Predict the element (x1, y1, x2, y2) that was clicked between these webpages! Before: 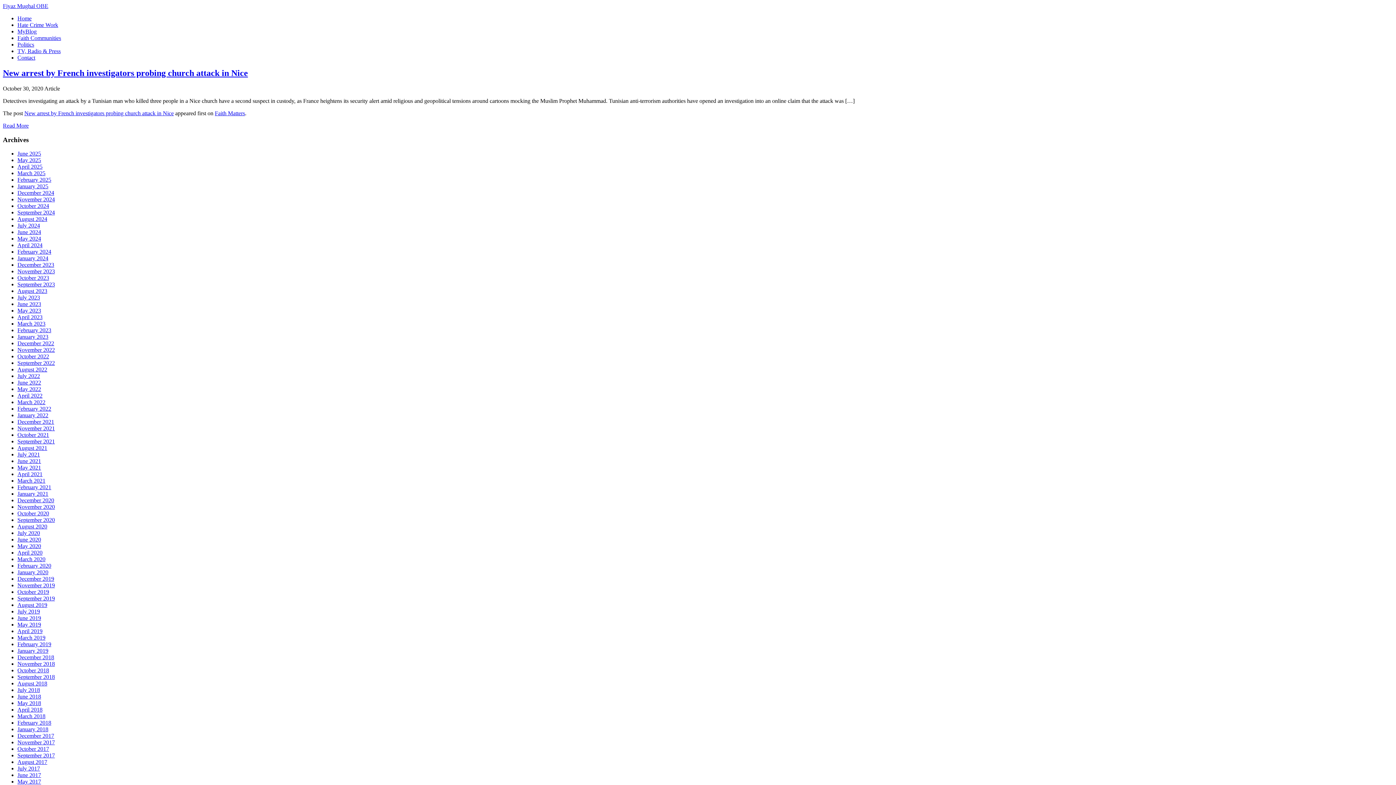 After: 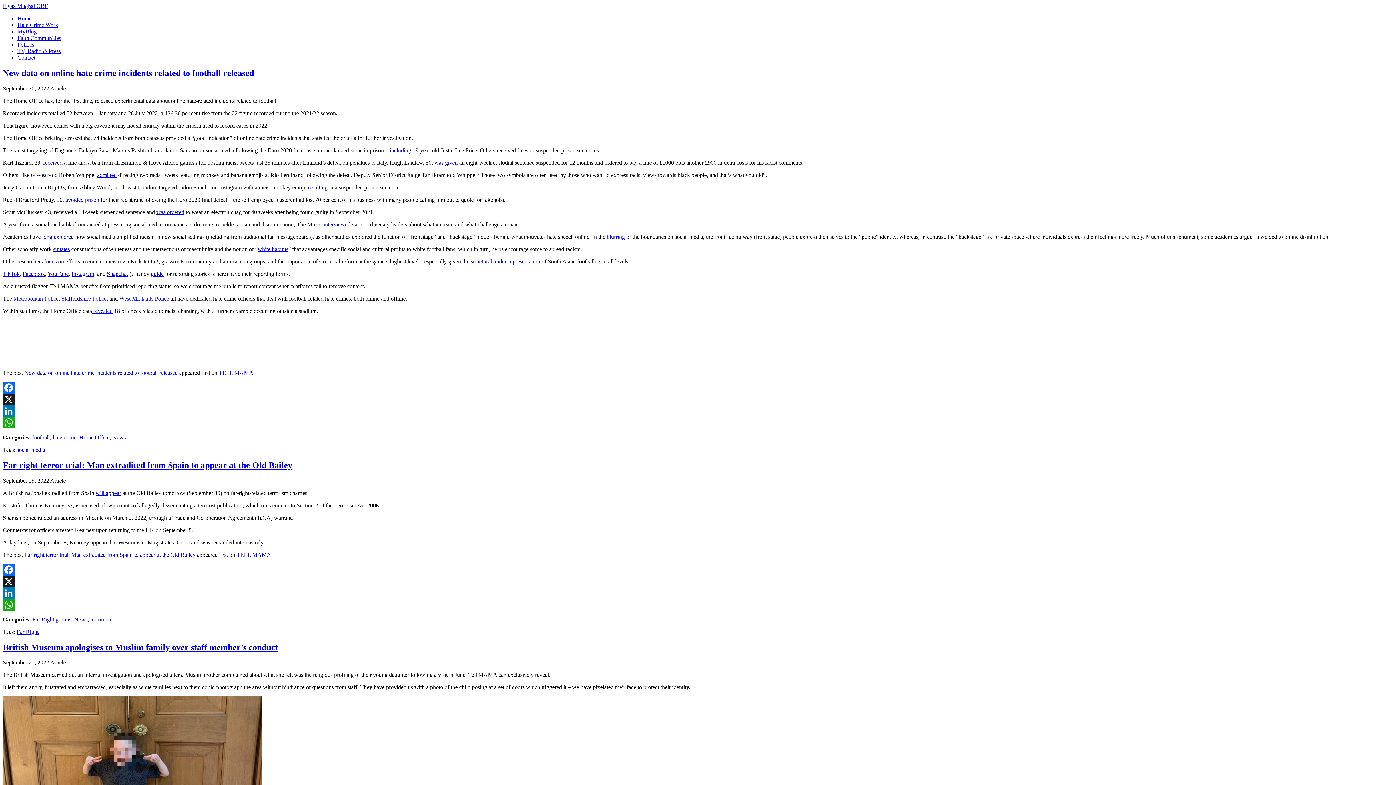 Action: bbox: (17, 360, 54, 366) label: September 2022